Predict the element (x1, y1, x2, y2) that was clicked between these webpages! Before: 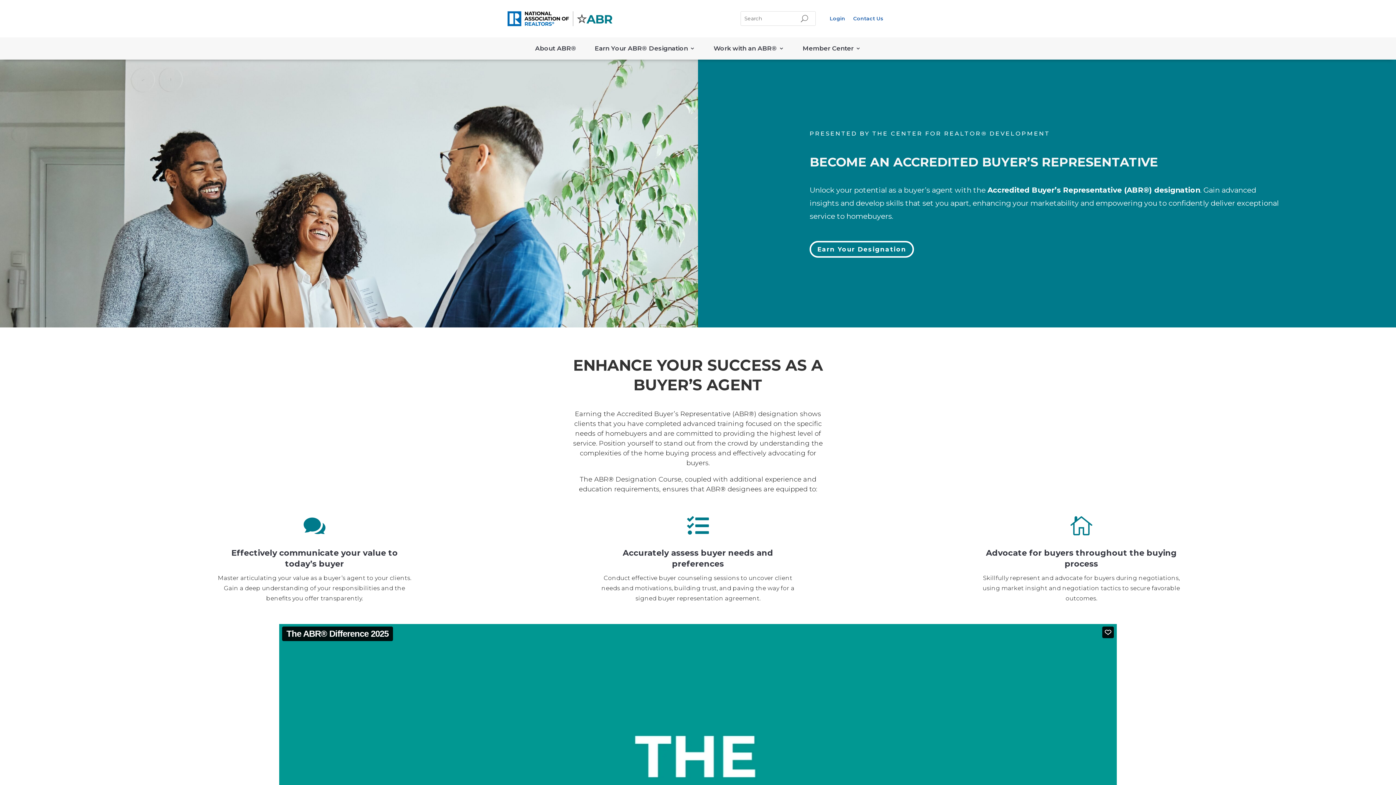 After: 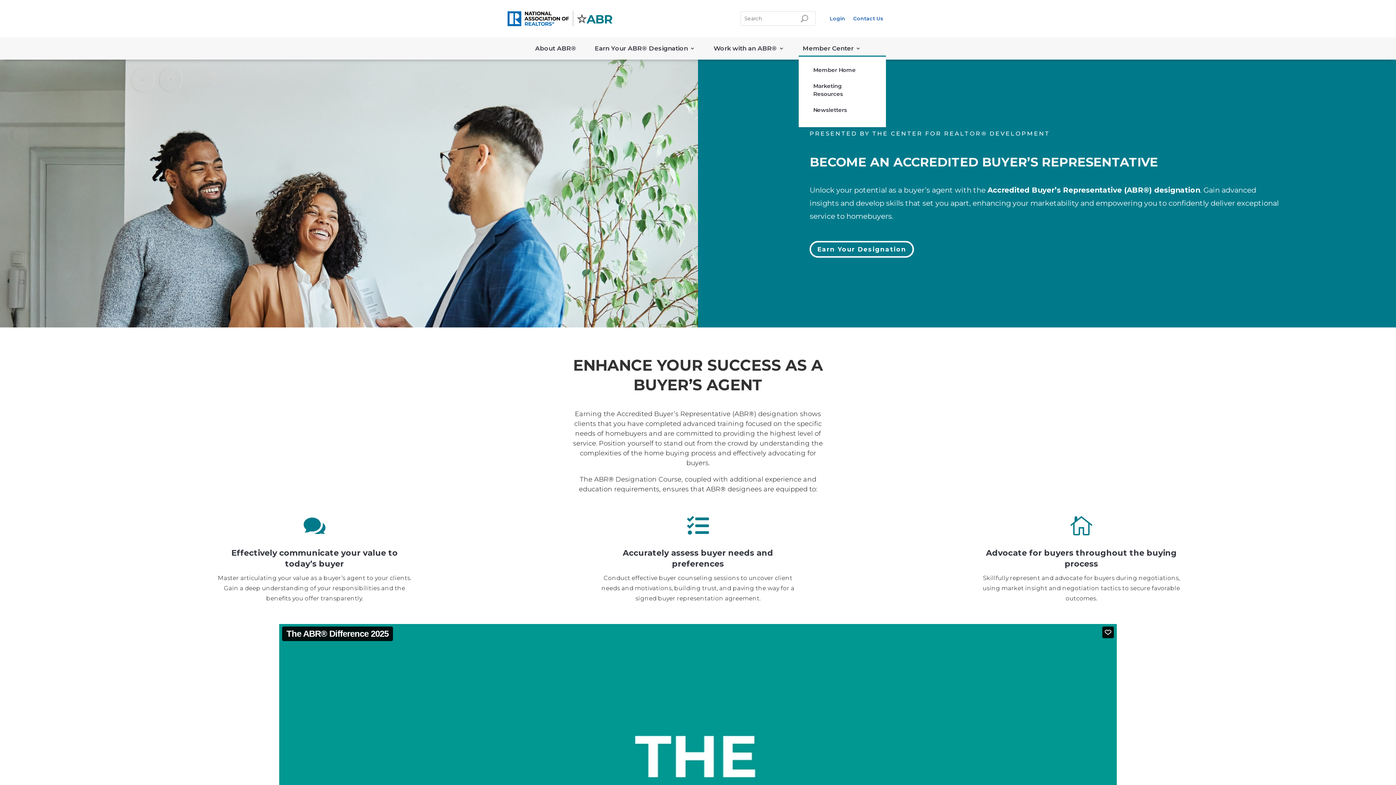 Action: bbox: (802, 43, 861, 55) label: Member Center